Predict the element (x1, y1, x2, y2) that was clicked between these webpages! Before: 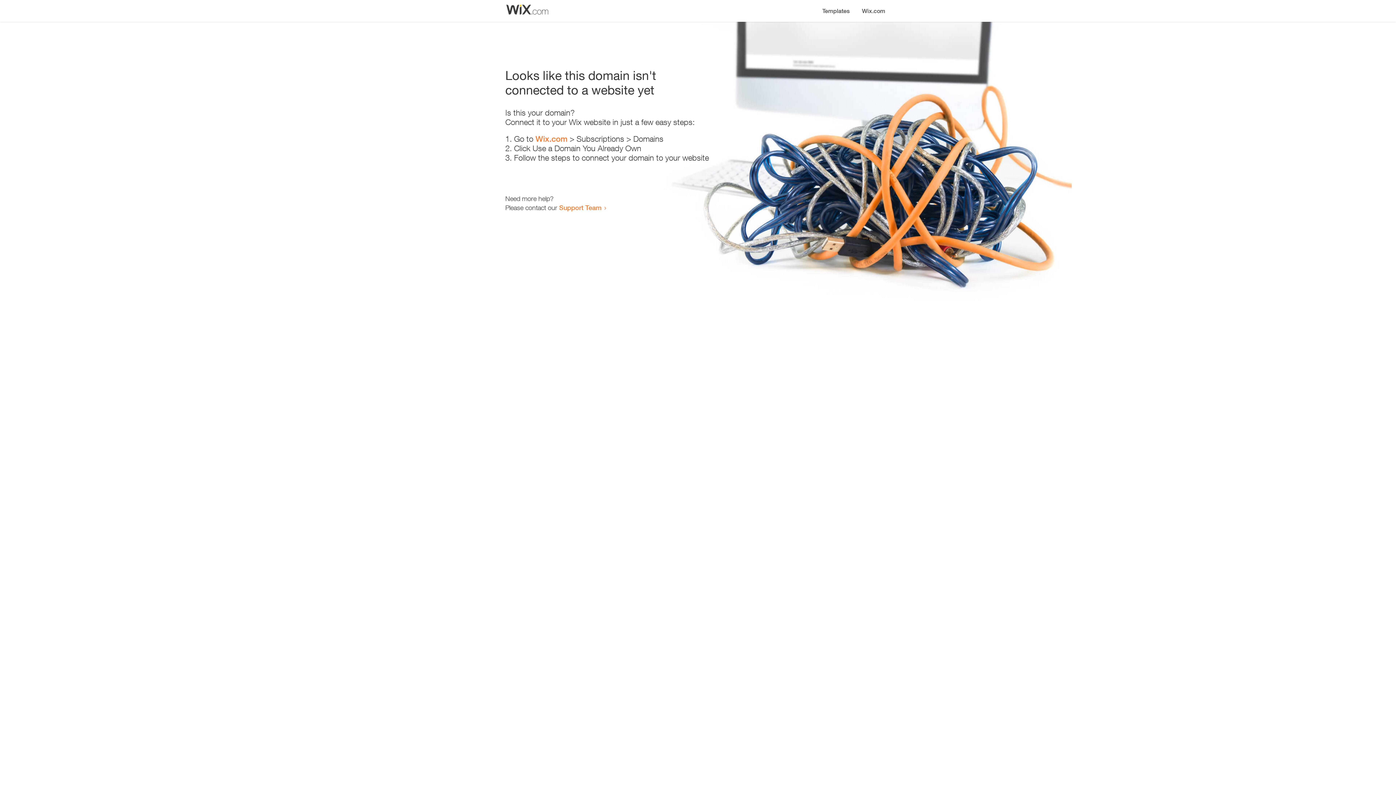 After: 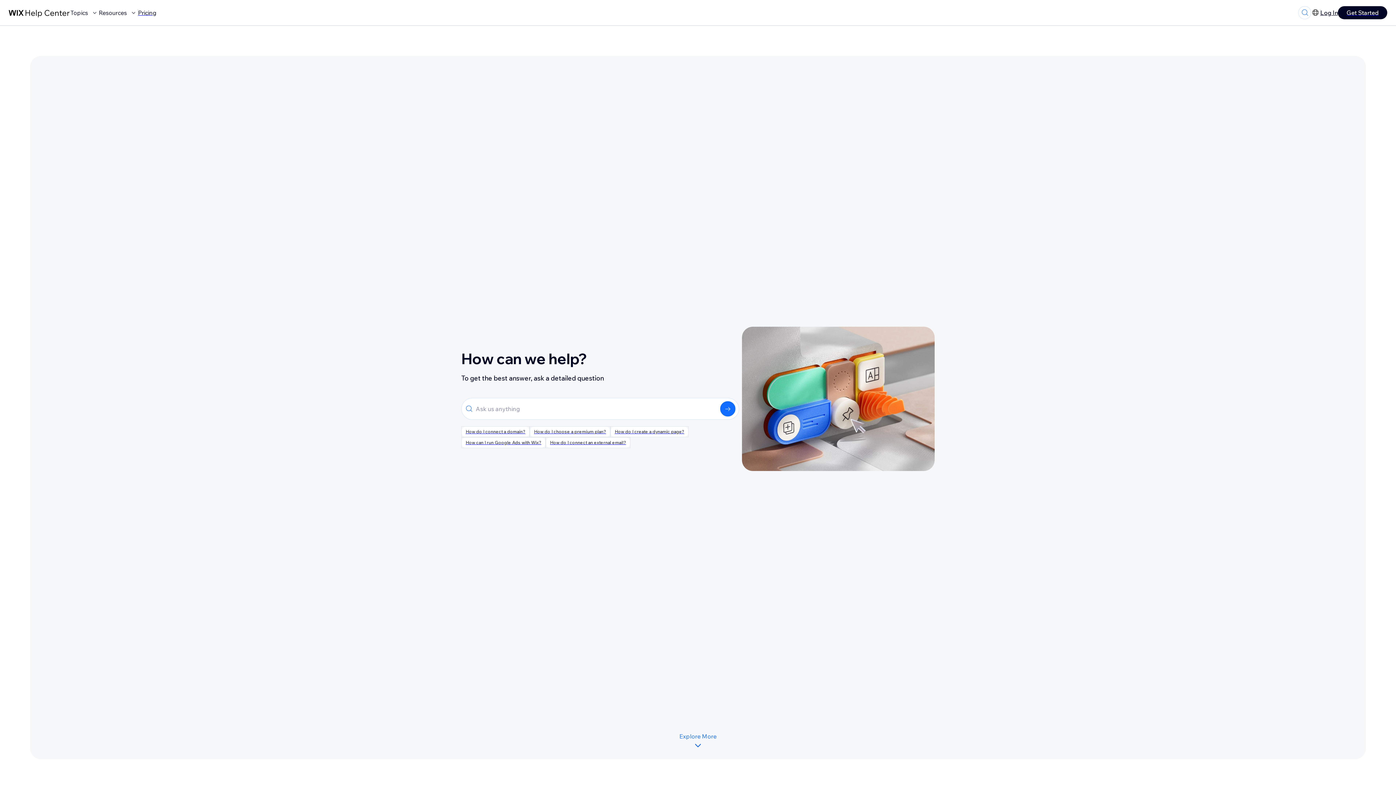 Action: bbox: (559, 203, 601, 211) label: Support Team